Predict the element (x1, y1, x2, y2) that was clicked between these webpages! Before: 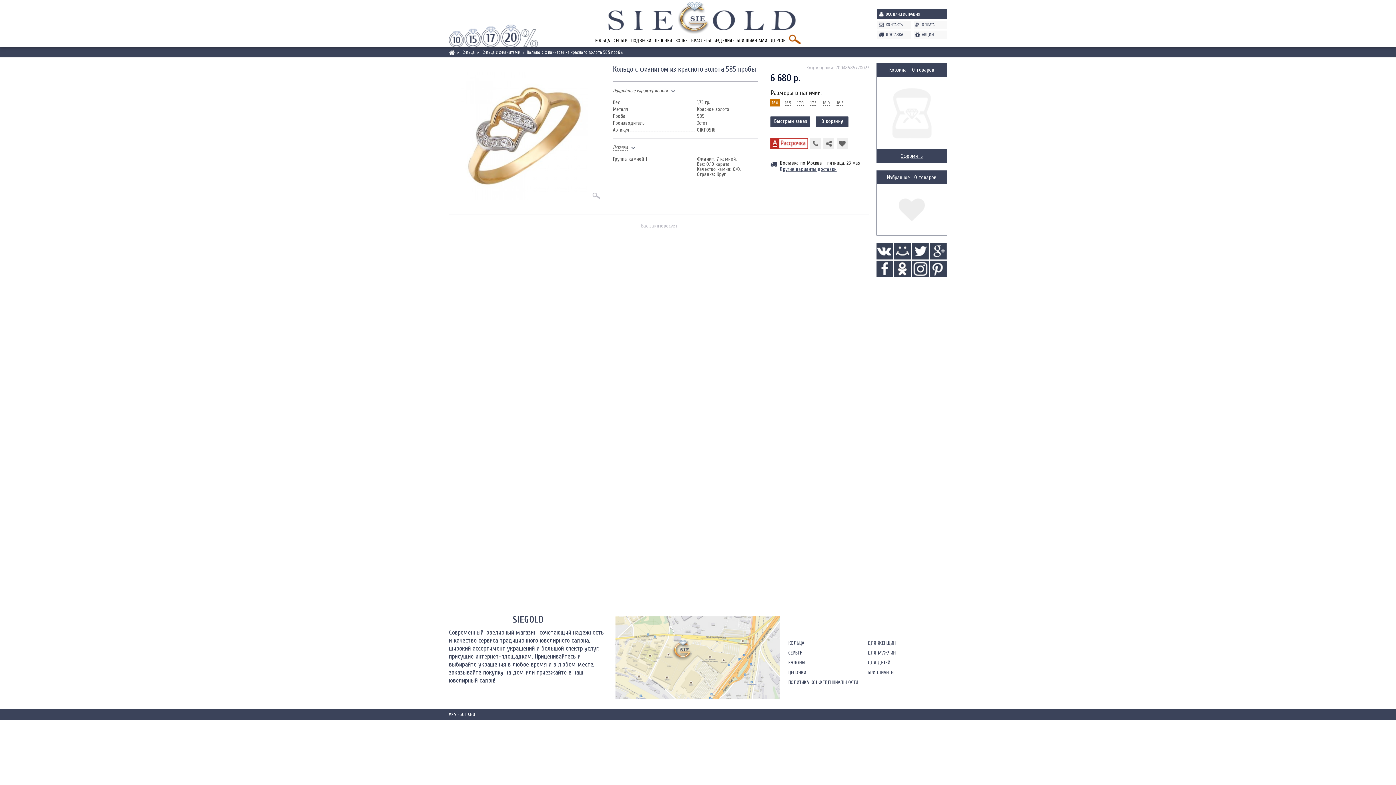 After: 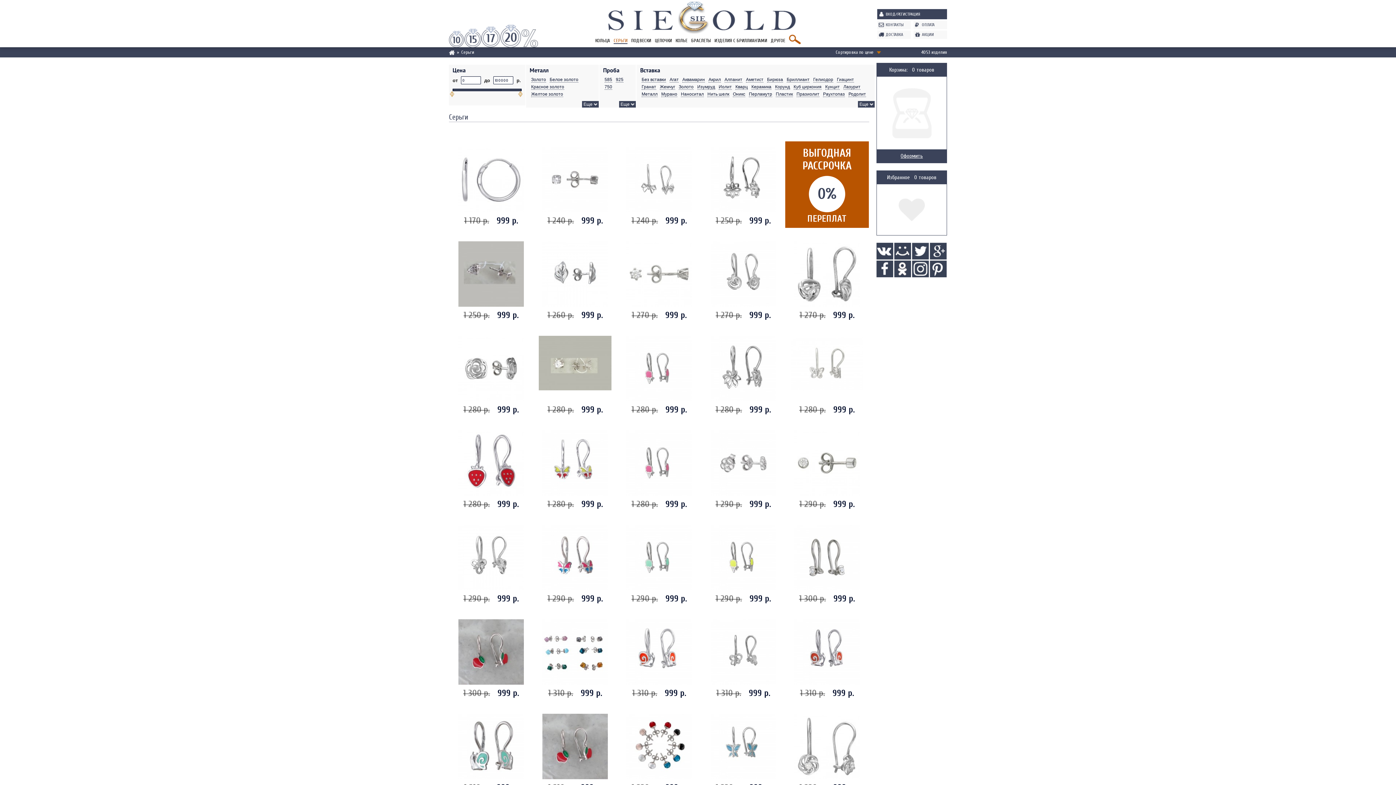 Action: bbox: (788, 650, 802, 656) label: СЕРЬГИ